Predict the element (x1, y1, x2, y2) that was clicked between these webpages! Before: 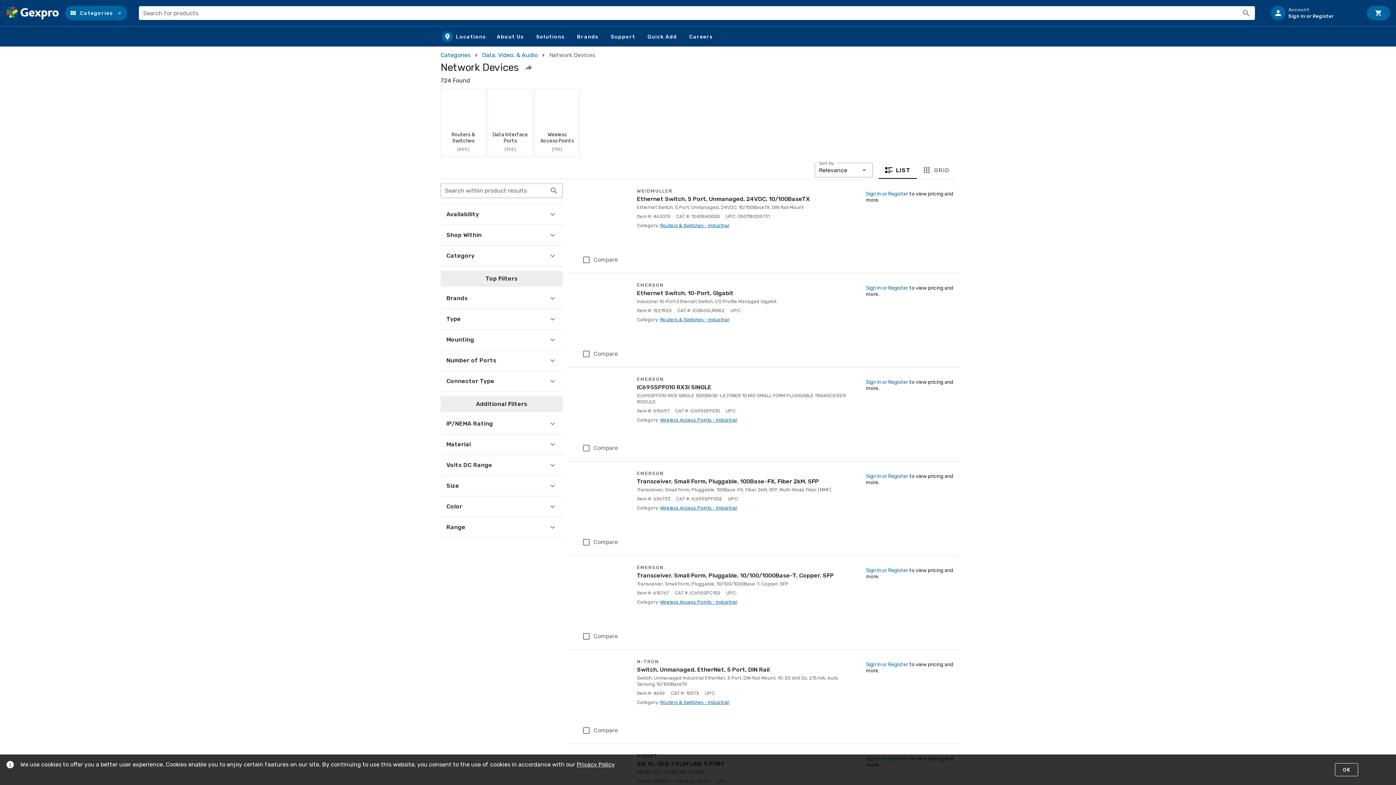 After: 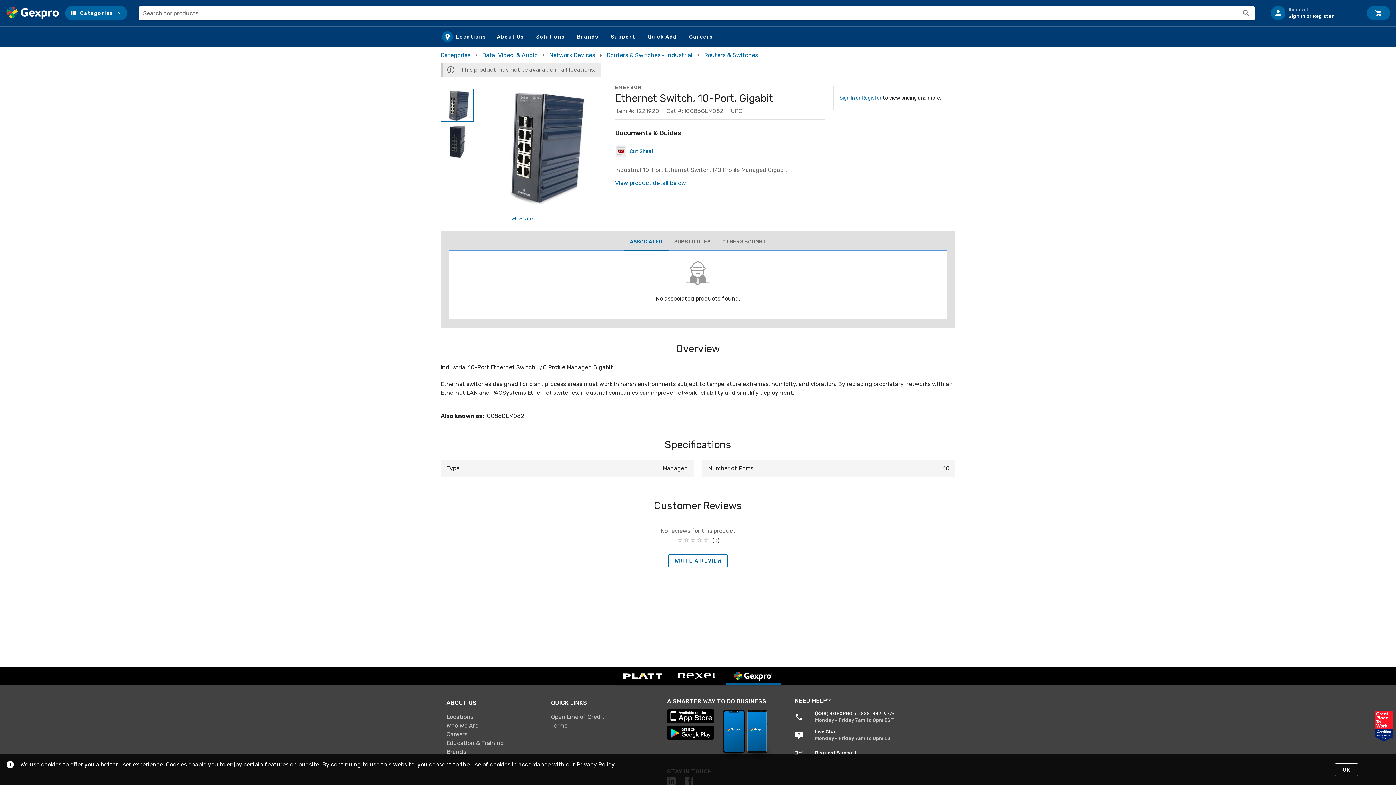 Action: label: EMERSON
Ethernet Switch, 10-Port, Gigabit bbox: (637, 282, 857, 297)